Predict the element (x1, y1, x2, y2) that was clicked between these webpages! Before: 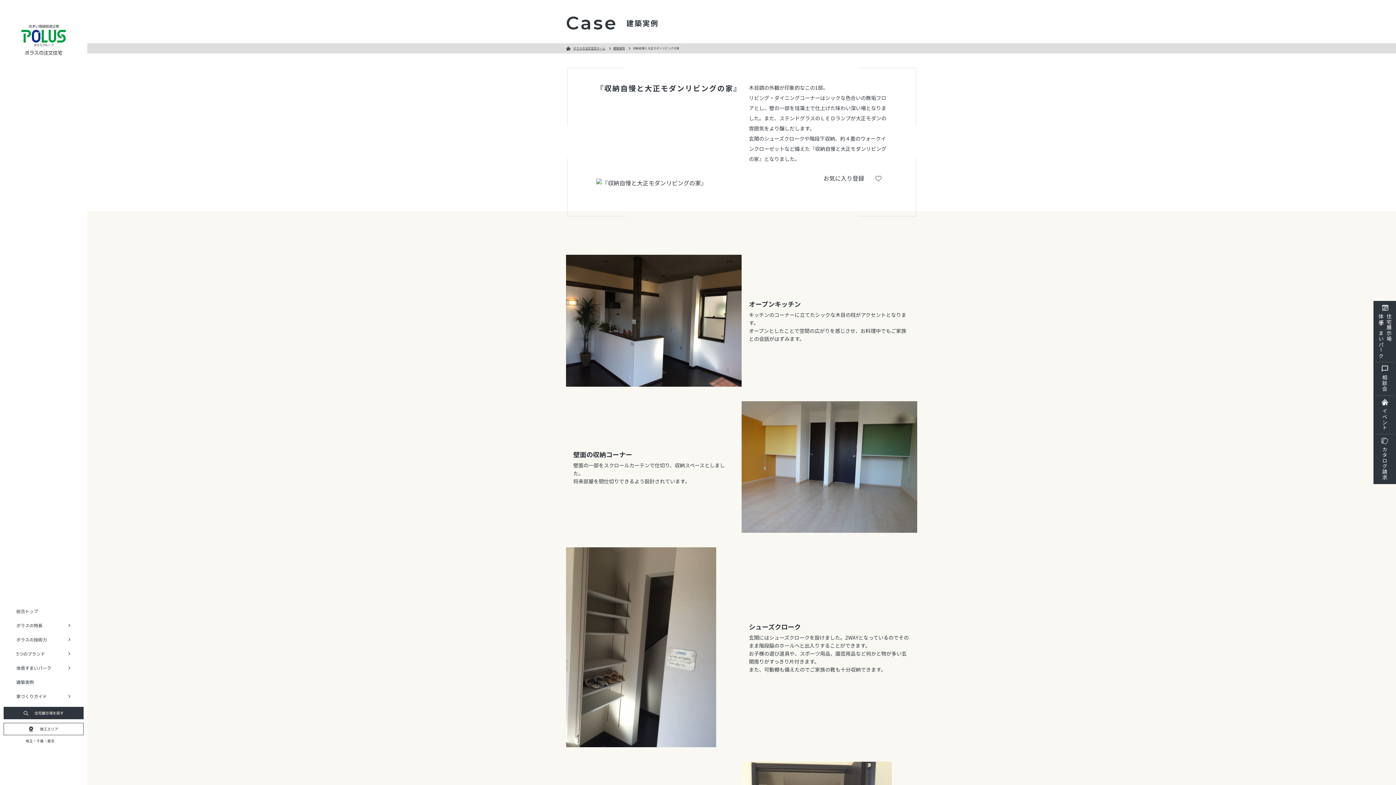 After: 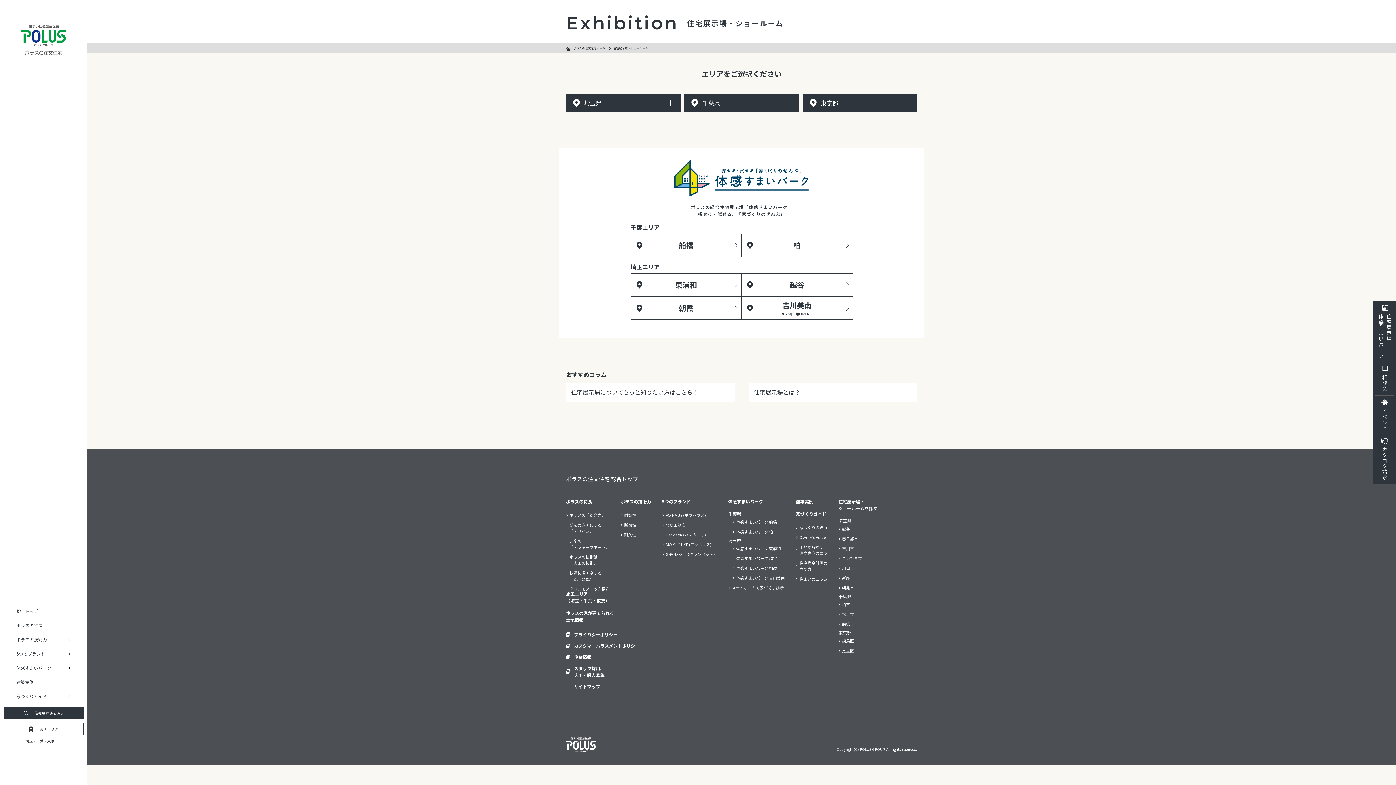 Action: label: 体感すまいパーク
住宅展示場 bbox: (1373, 301, 1397, 362)